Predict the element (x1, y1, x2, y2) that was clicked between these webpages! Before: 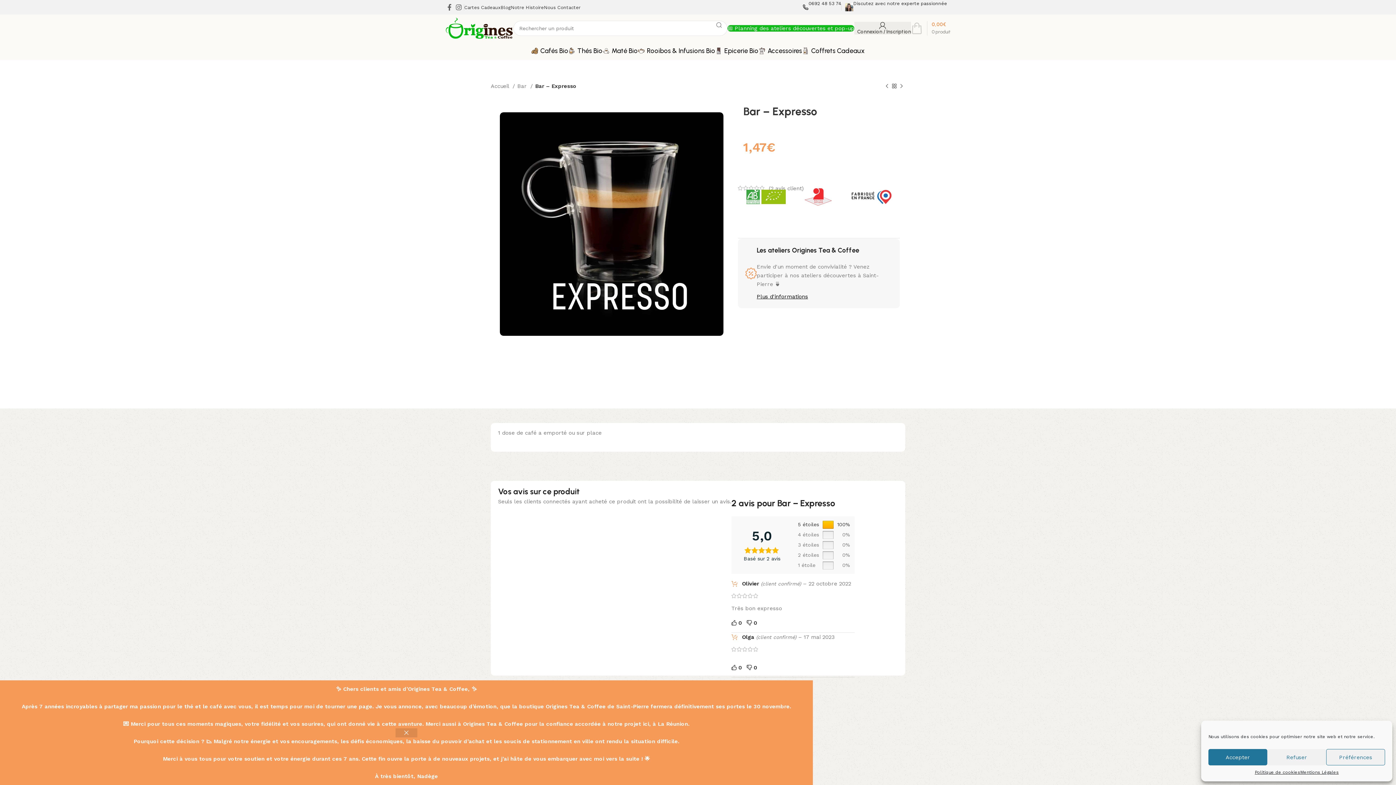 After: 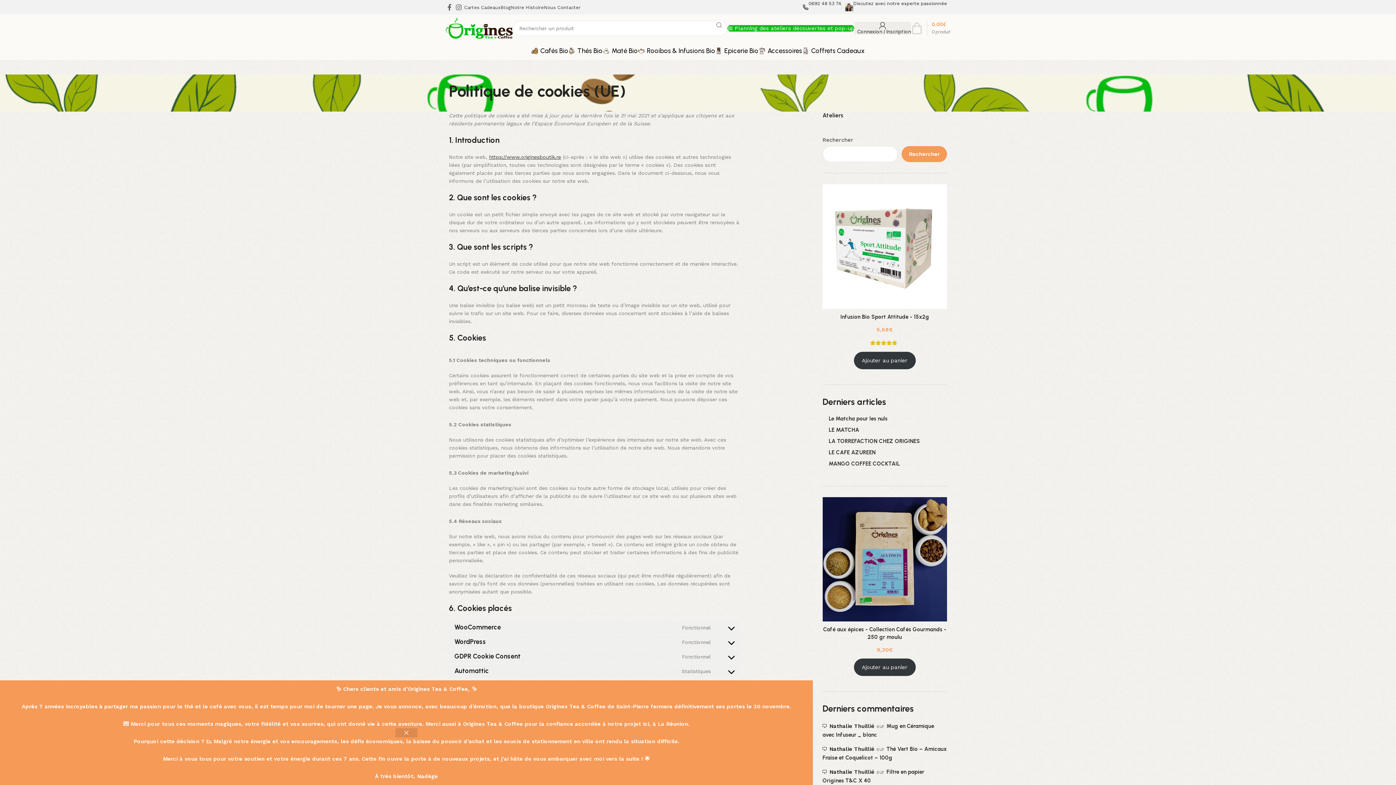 Action: bbox: (1255, 769, 1300, 776) label: Politique de cookies